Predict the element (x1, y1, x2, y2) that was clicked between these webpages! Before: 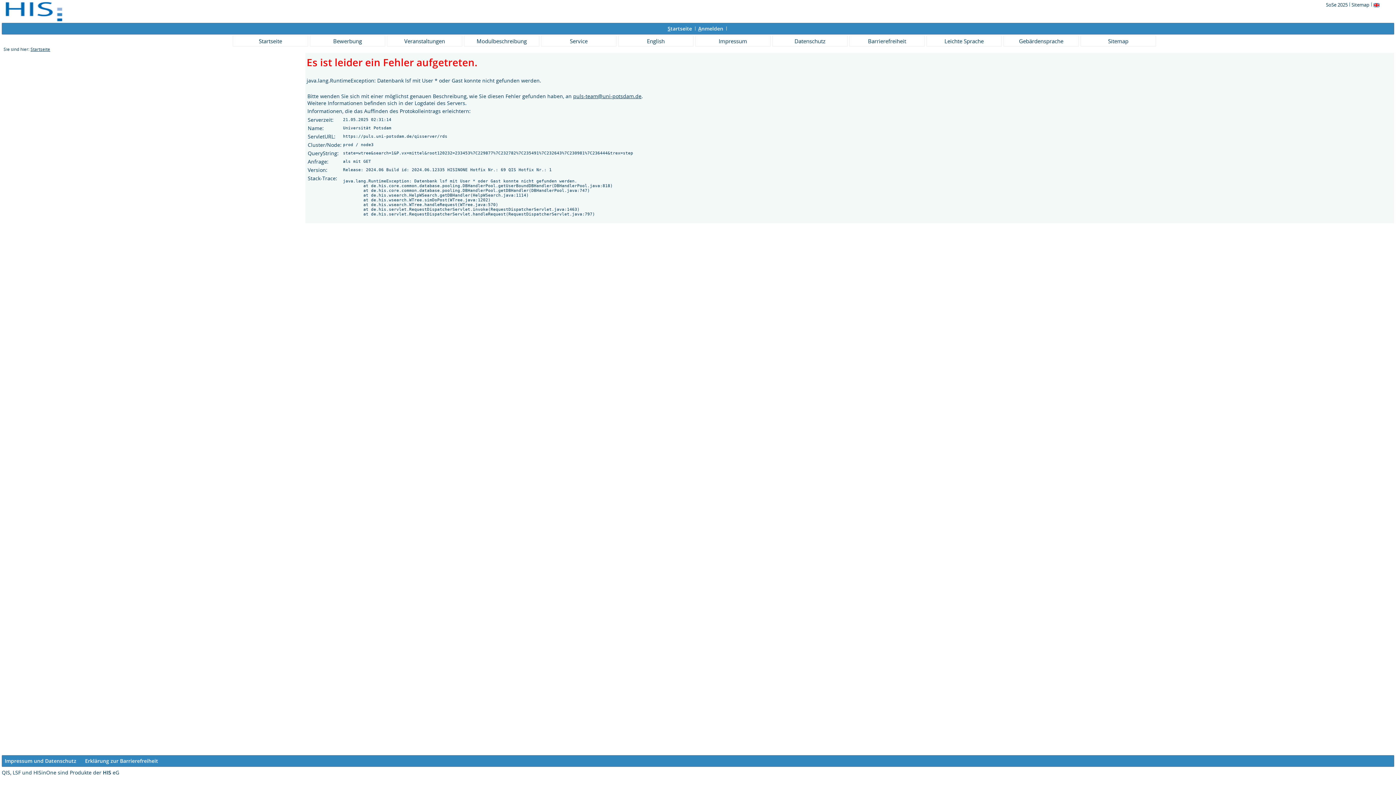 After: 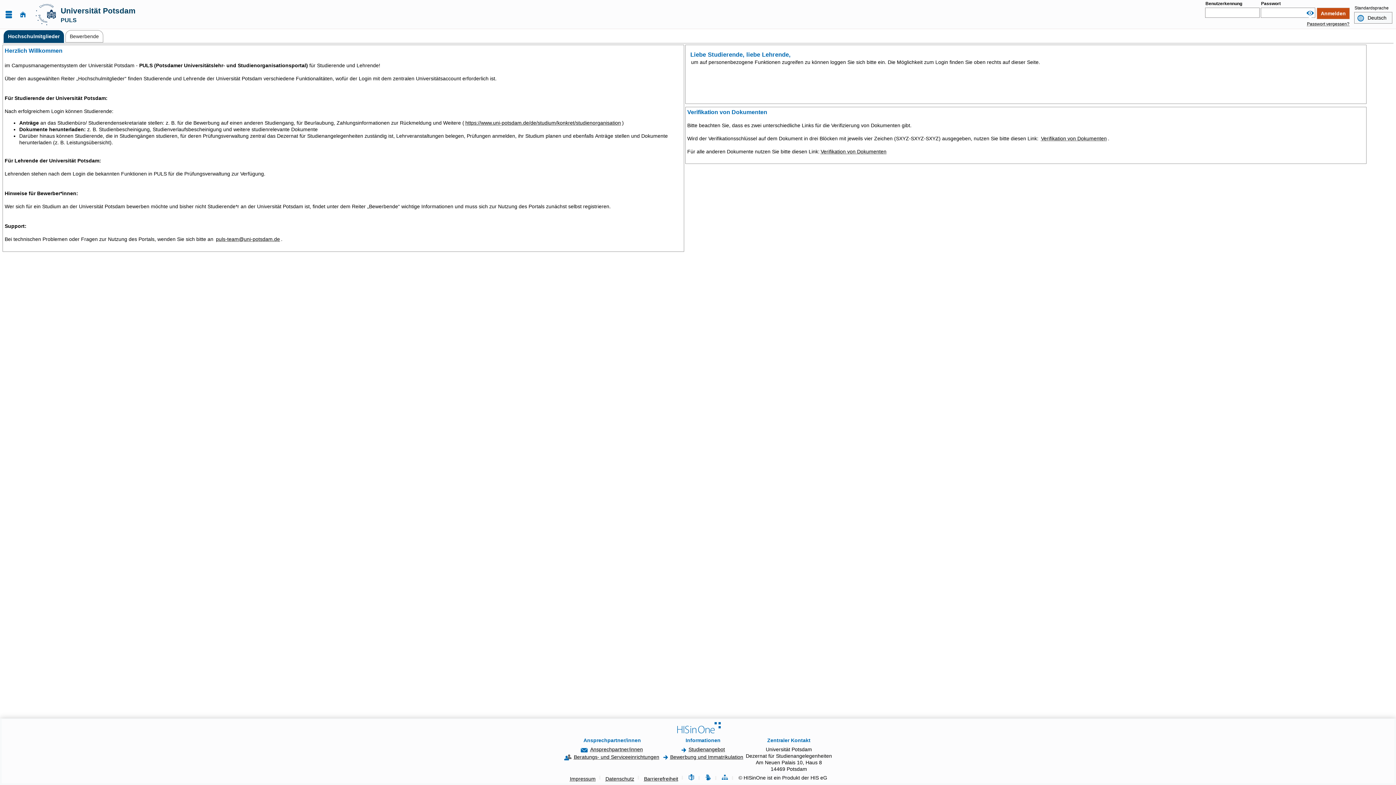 Action: bbox: (541, 35, 616, 46) label: Service